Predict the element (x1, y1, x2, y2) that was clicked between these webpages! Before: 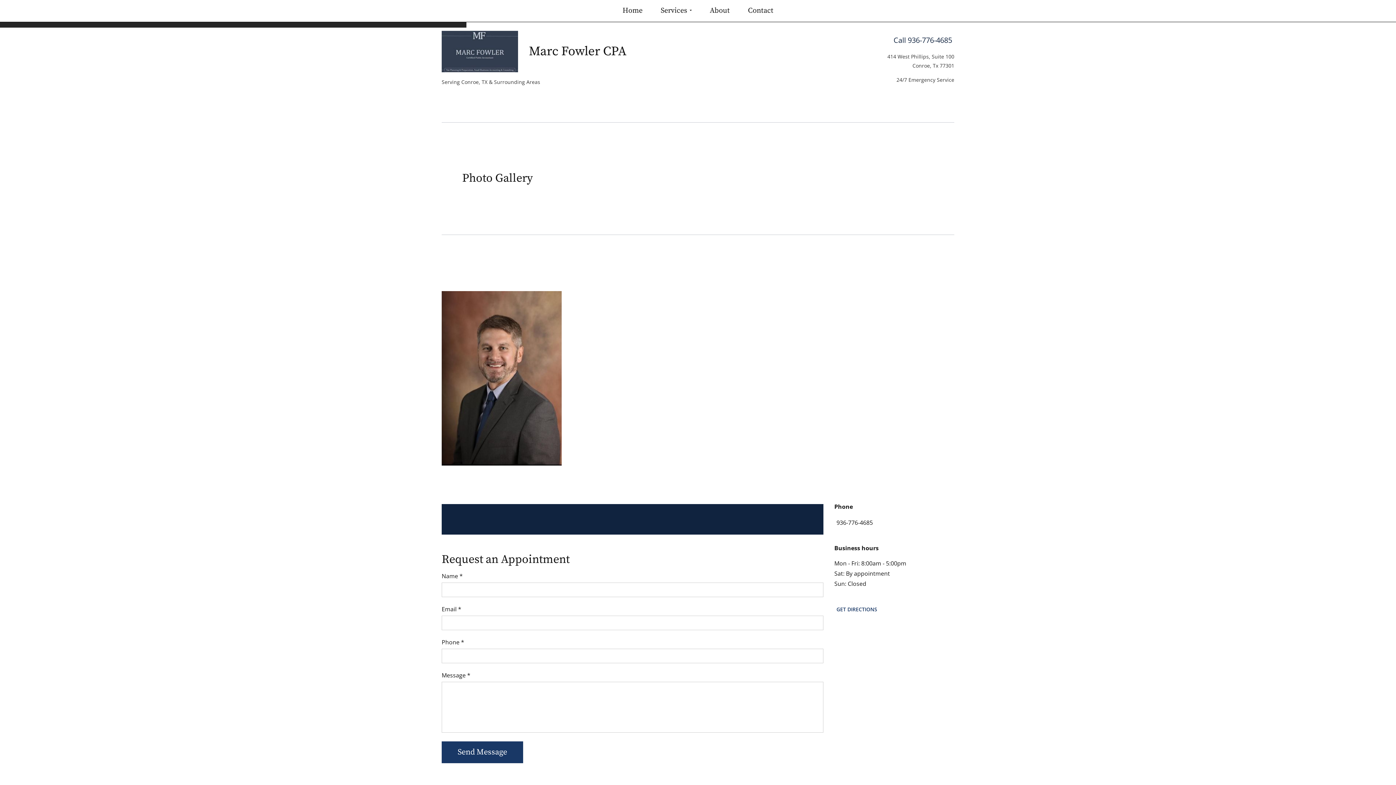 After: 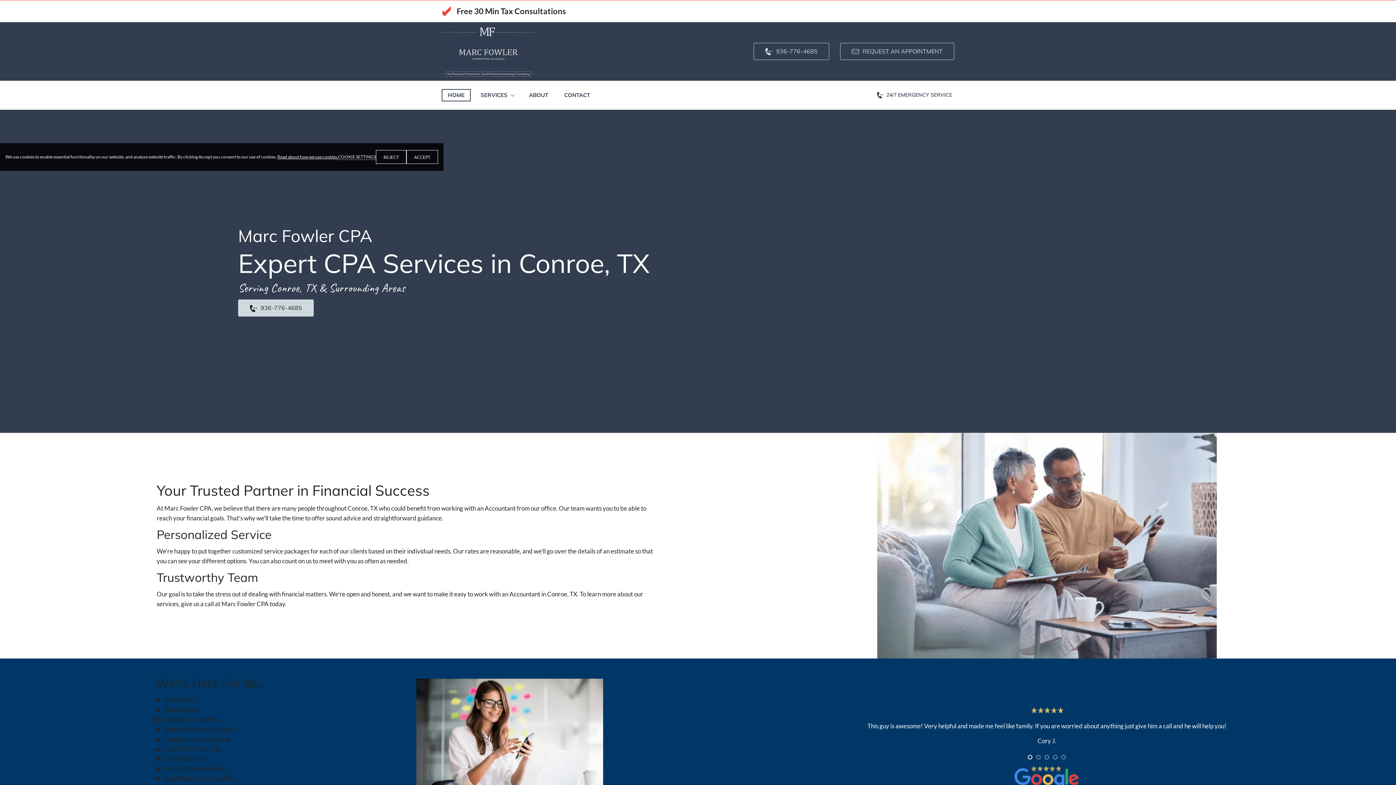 Action: bbox: (529, 43, 626, 60) label: Marc Fowler CPA